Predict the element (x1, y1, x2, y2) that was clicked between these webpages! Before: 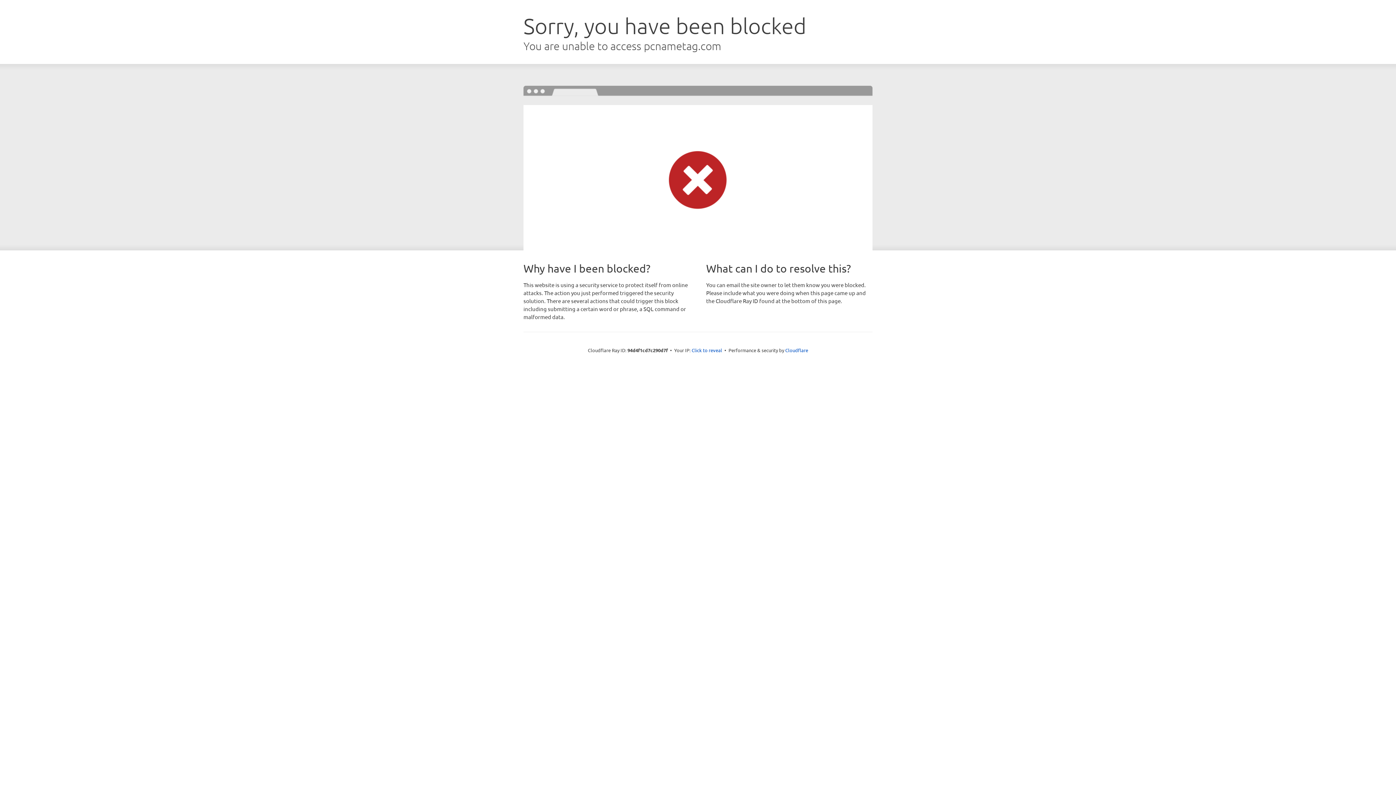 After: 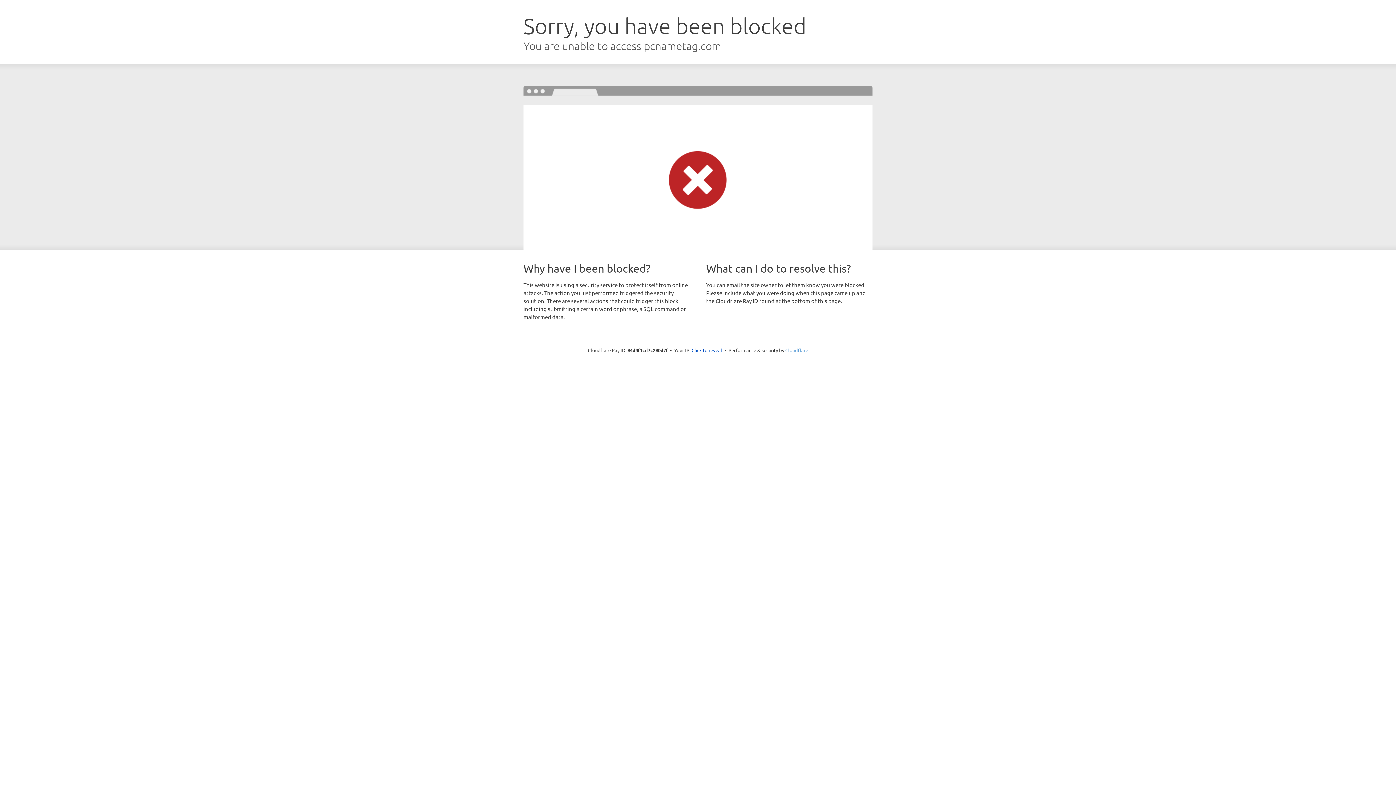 Action: label: Cloudflare bbox: (785, 347, 808, 353)